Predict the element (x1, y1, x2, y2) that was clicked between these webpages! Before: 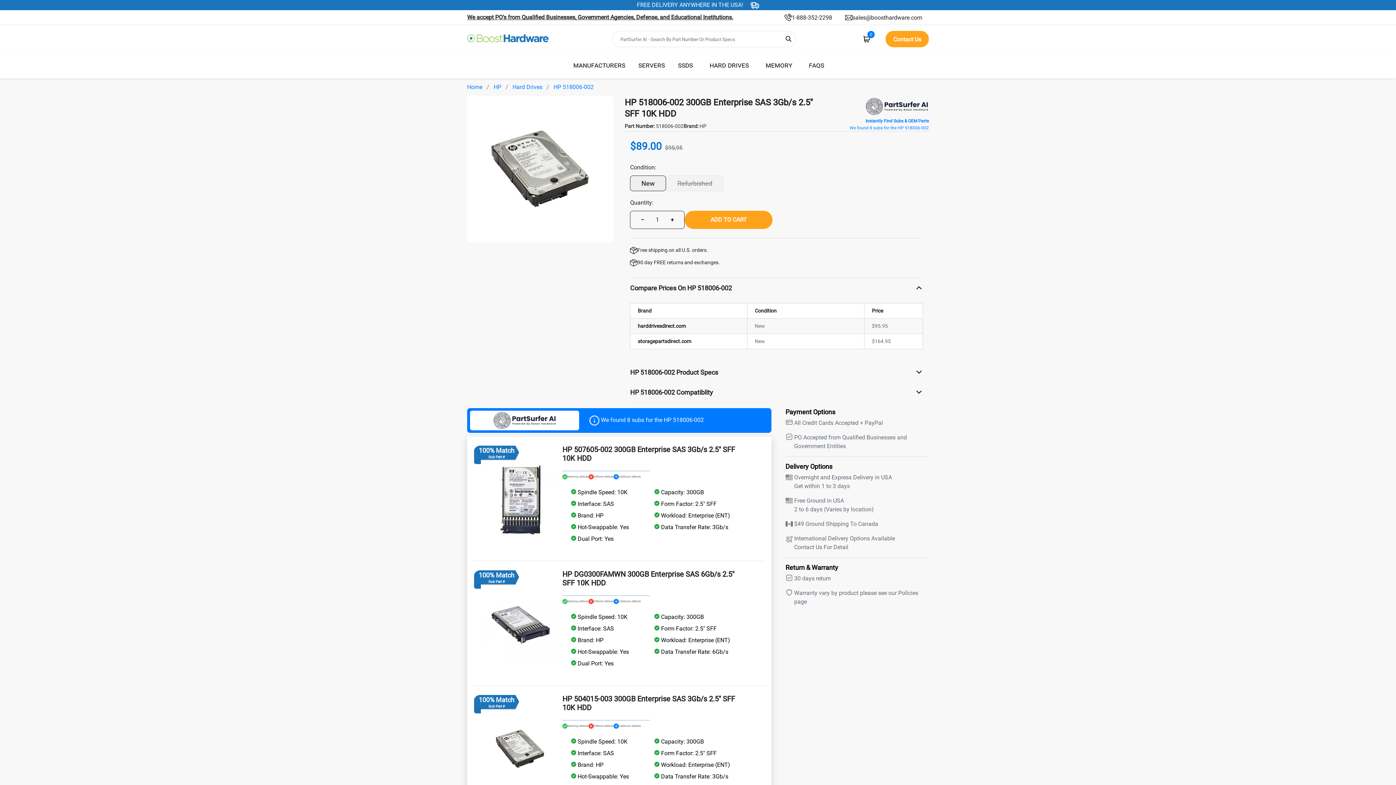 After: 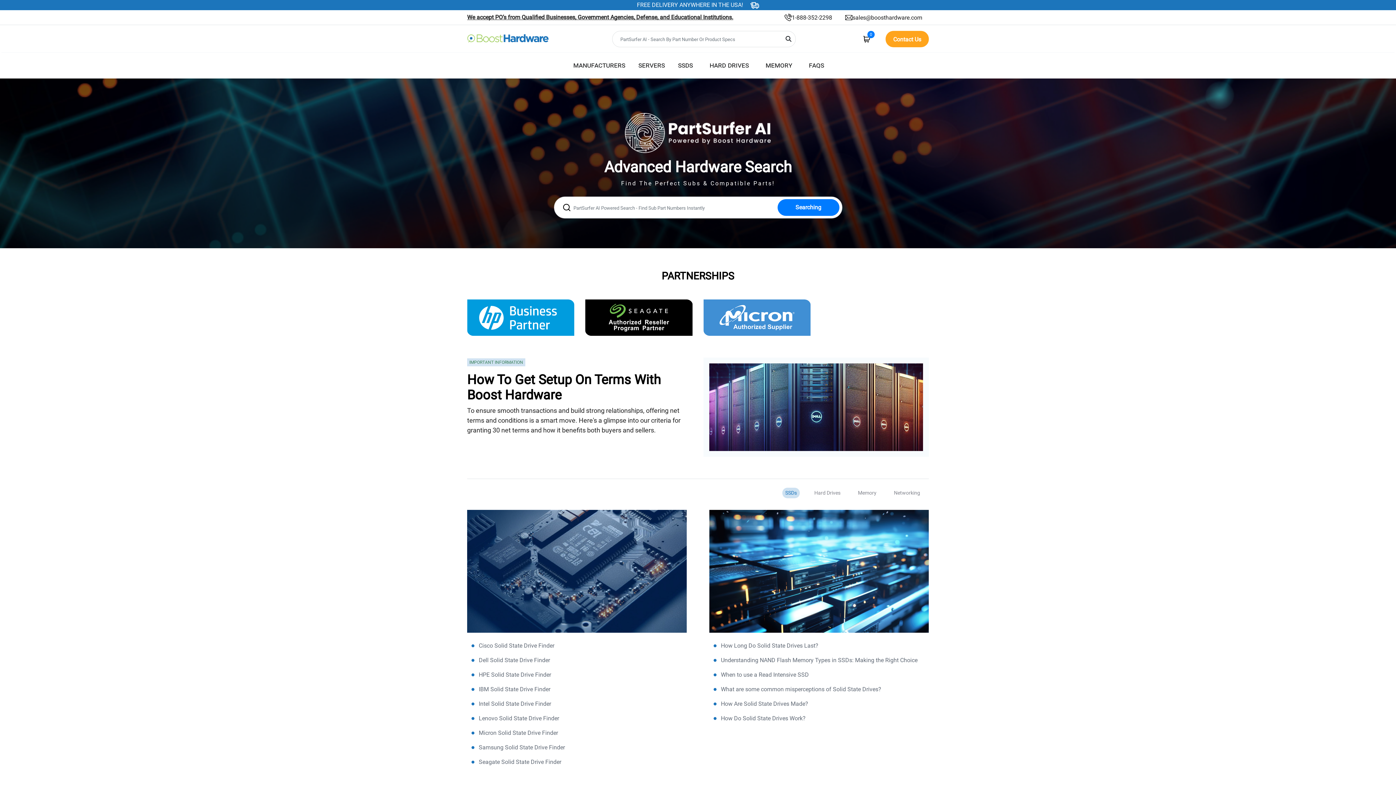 Action: label: 1-888-352-2298 bbox: (784, 11, 837, 23)